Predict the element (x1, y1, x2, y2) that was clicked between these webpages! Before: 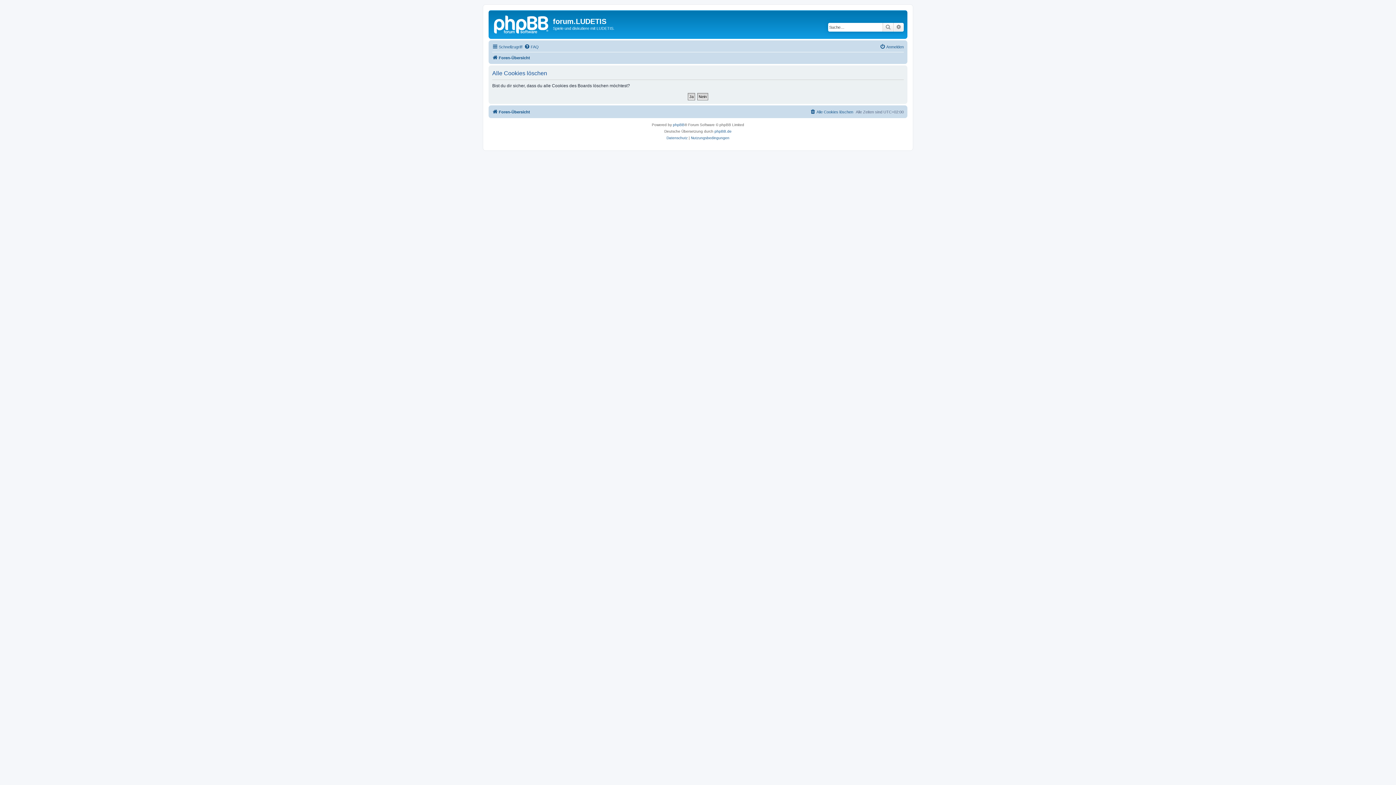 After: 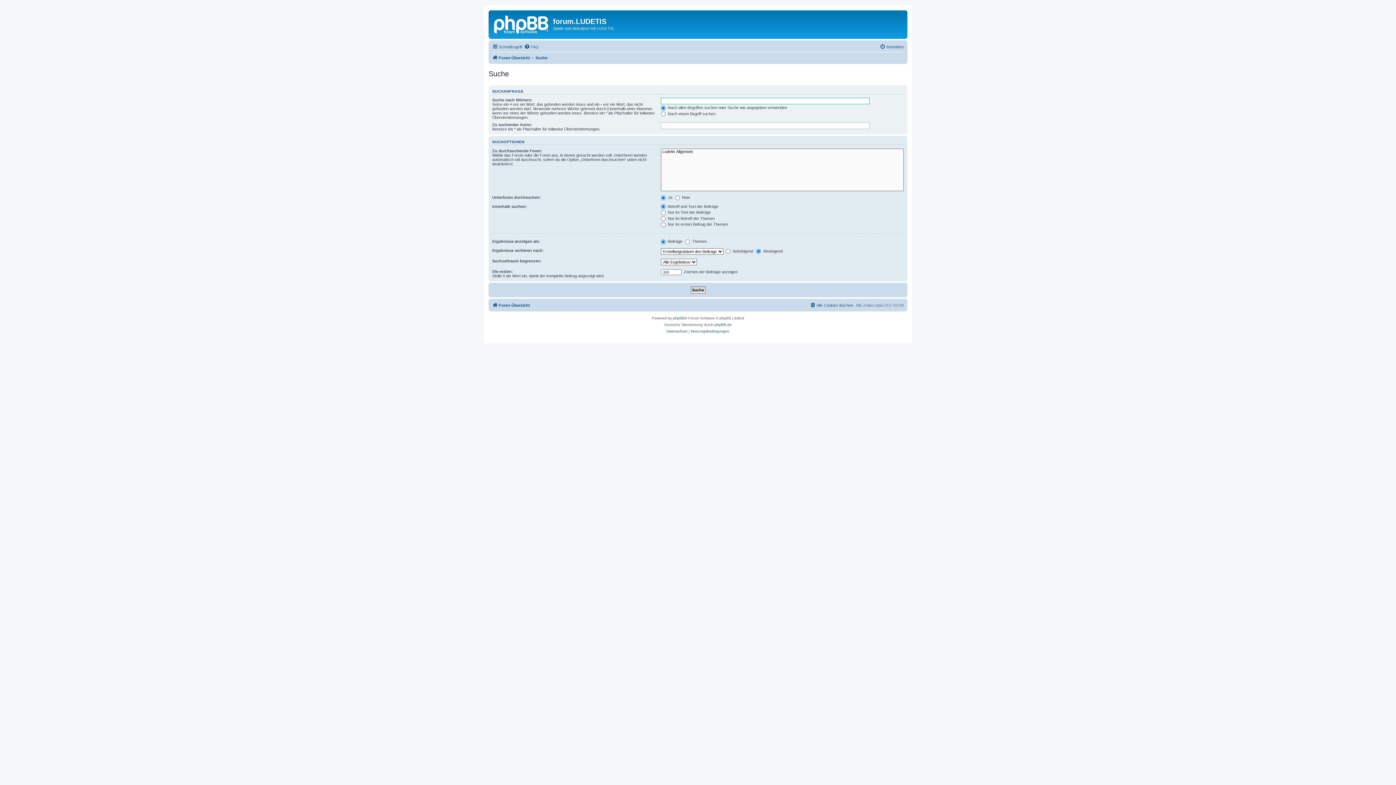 Action: label: Erweiterte Suche bbox: (893, 22, 904, 31)